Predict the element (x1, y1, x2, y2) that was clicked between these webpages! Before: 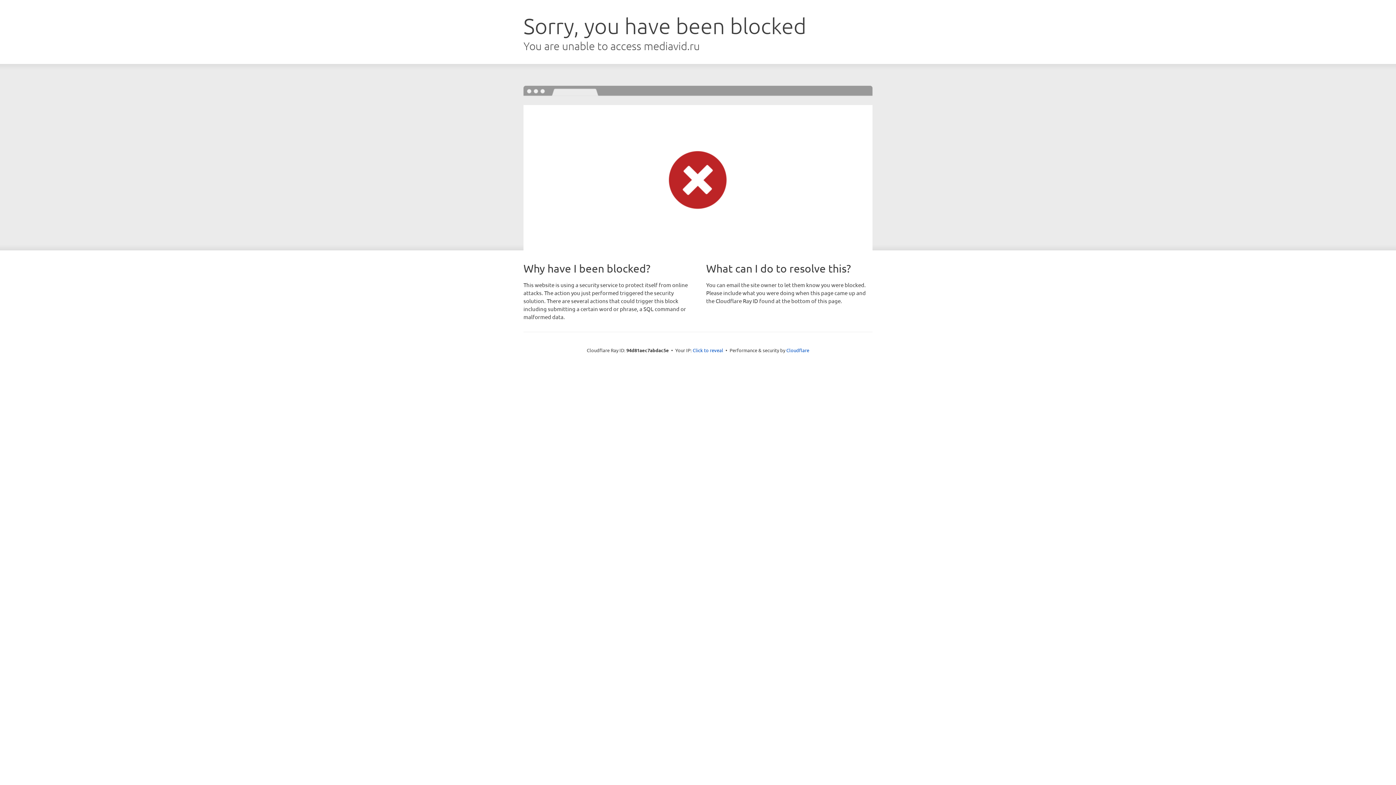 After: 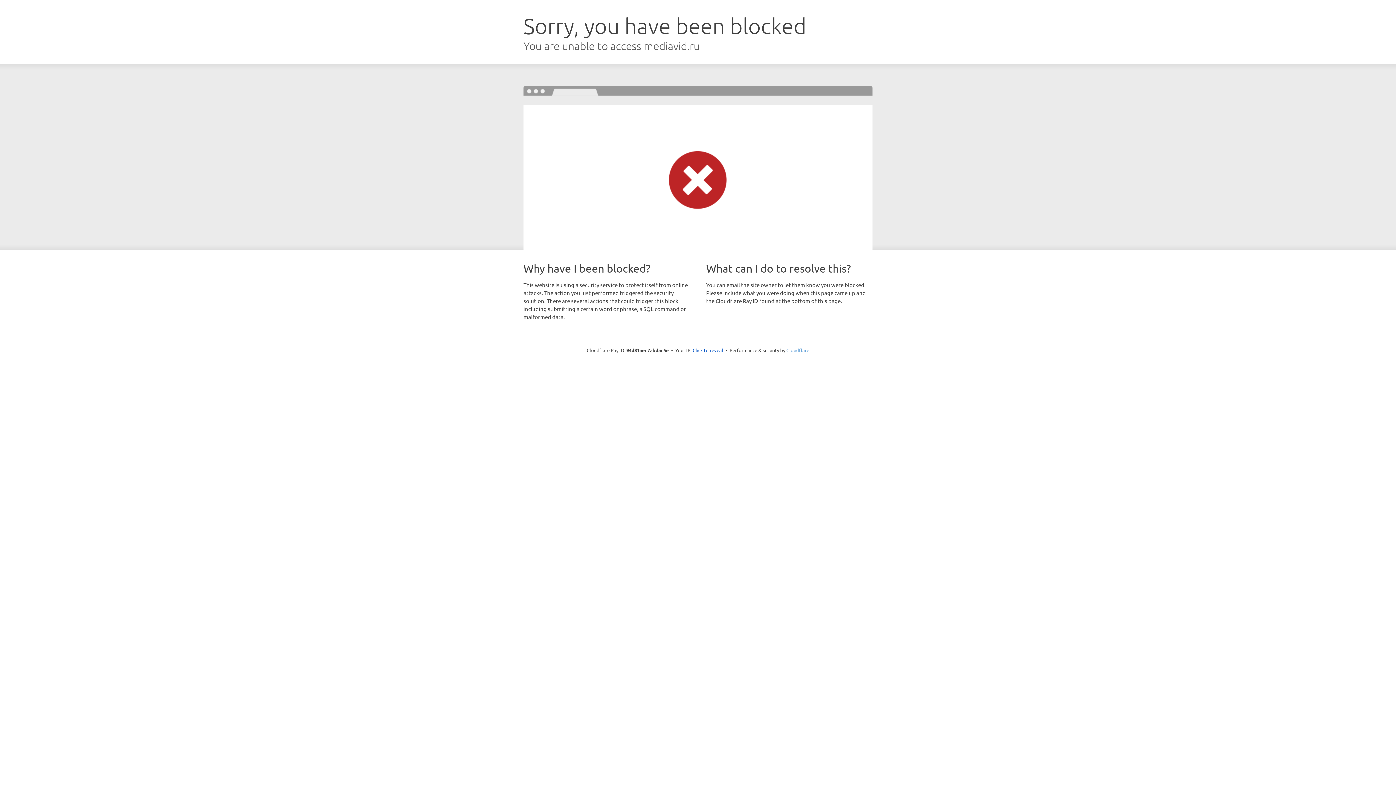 Action: label: Cloudflare bbox: (786, 347, 809, 353)